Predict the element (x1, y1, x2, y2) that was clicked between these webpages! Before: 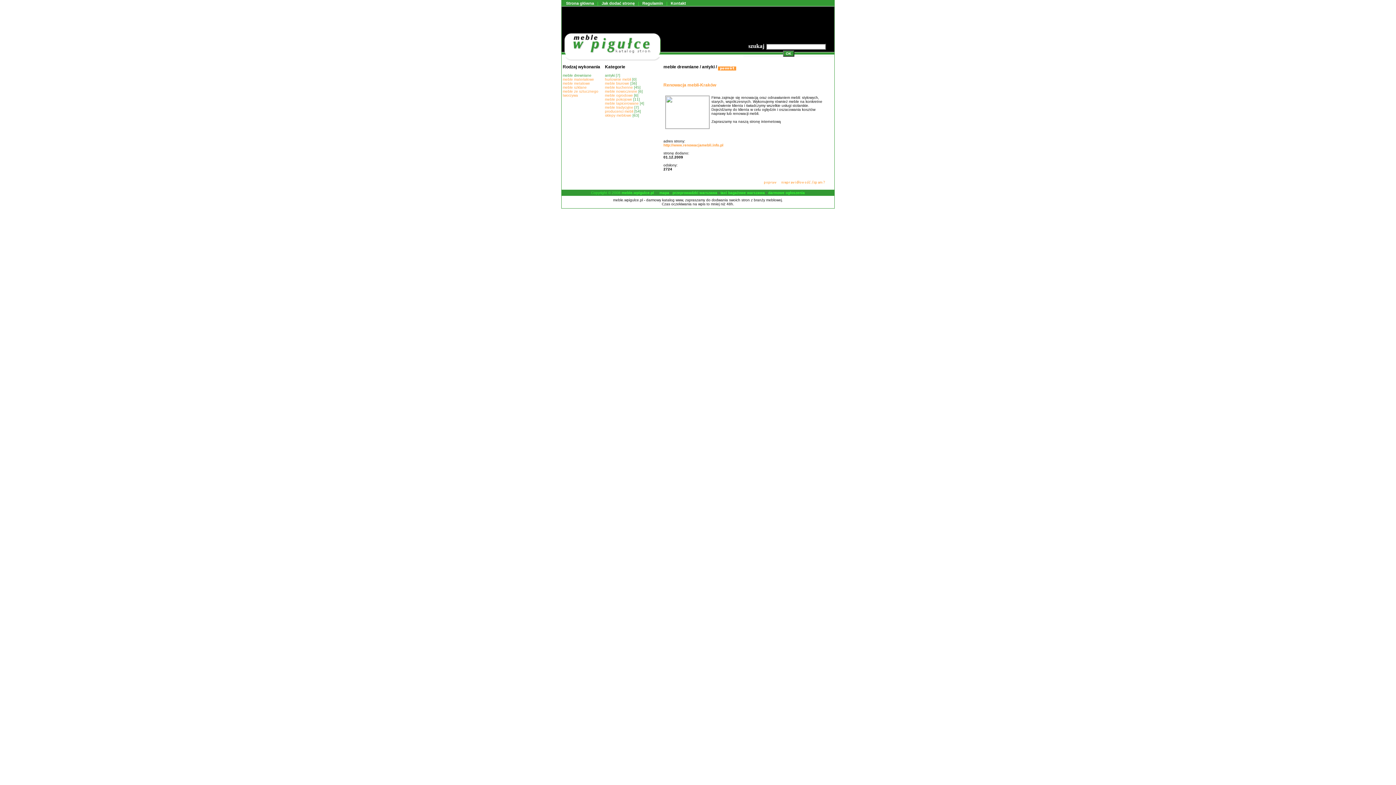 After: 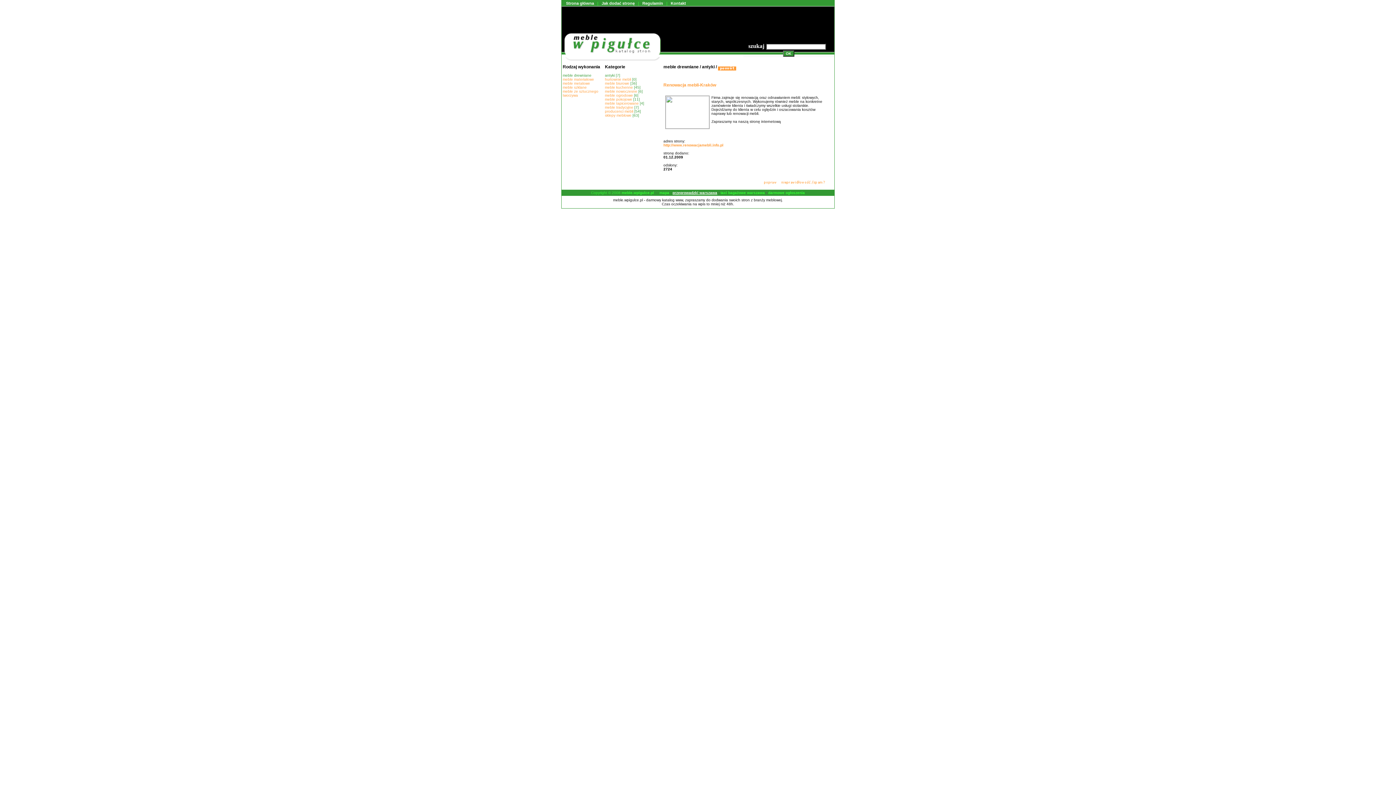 Action: bbox: (672, 190, 717, 194) label: przeprowadzki warszawa